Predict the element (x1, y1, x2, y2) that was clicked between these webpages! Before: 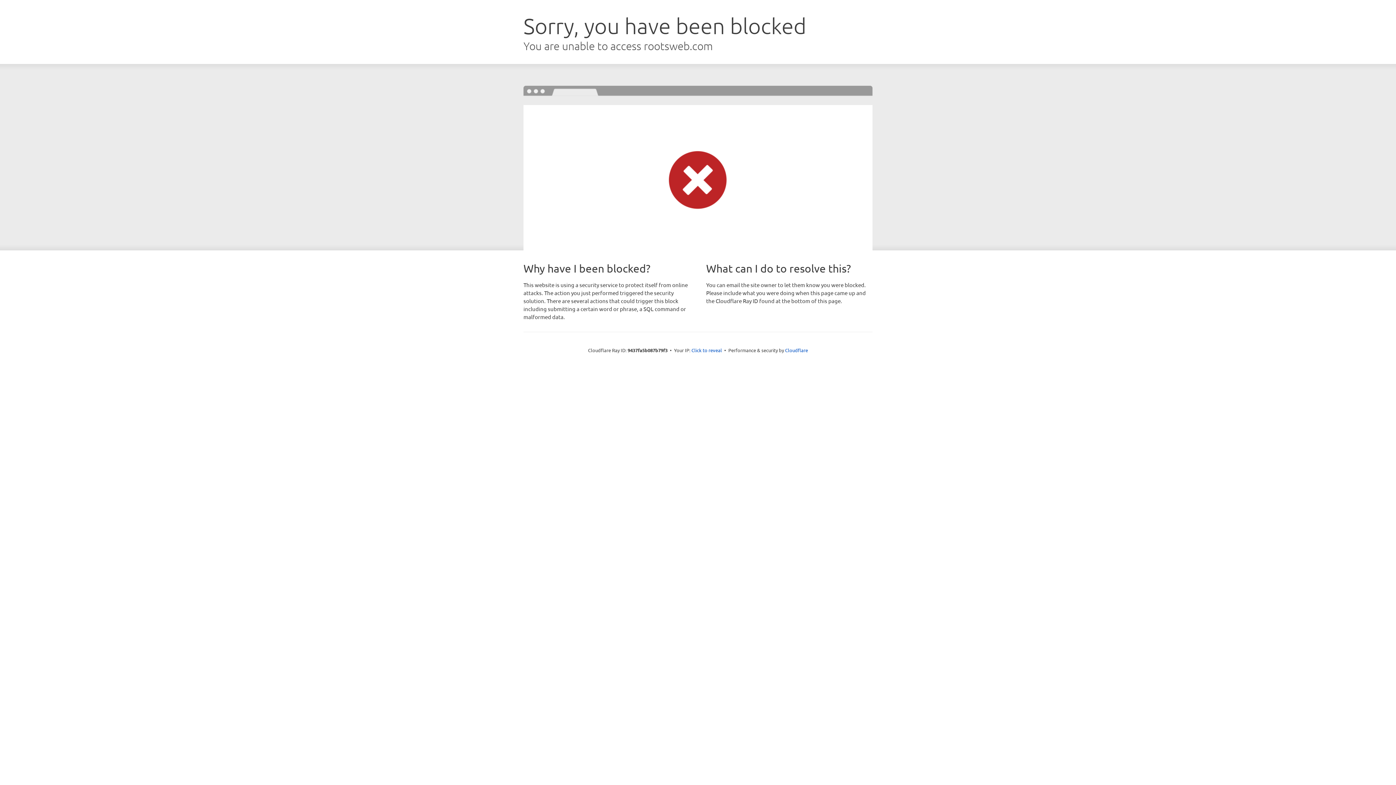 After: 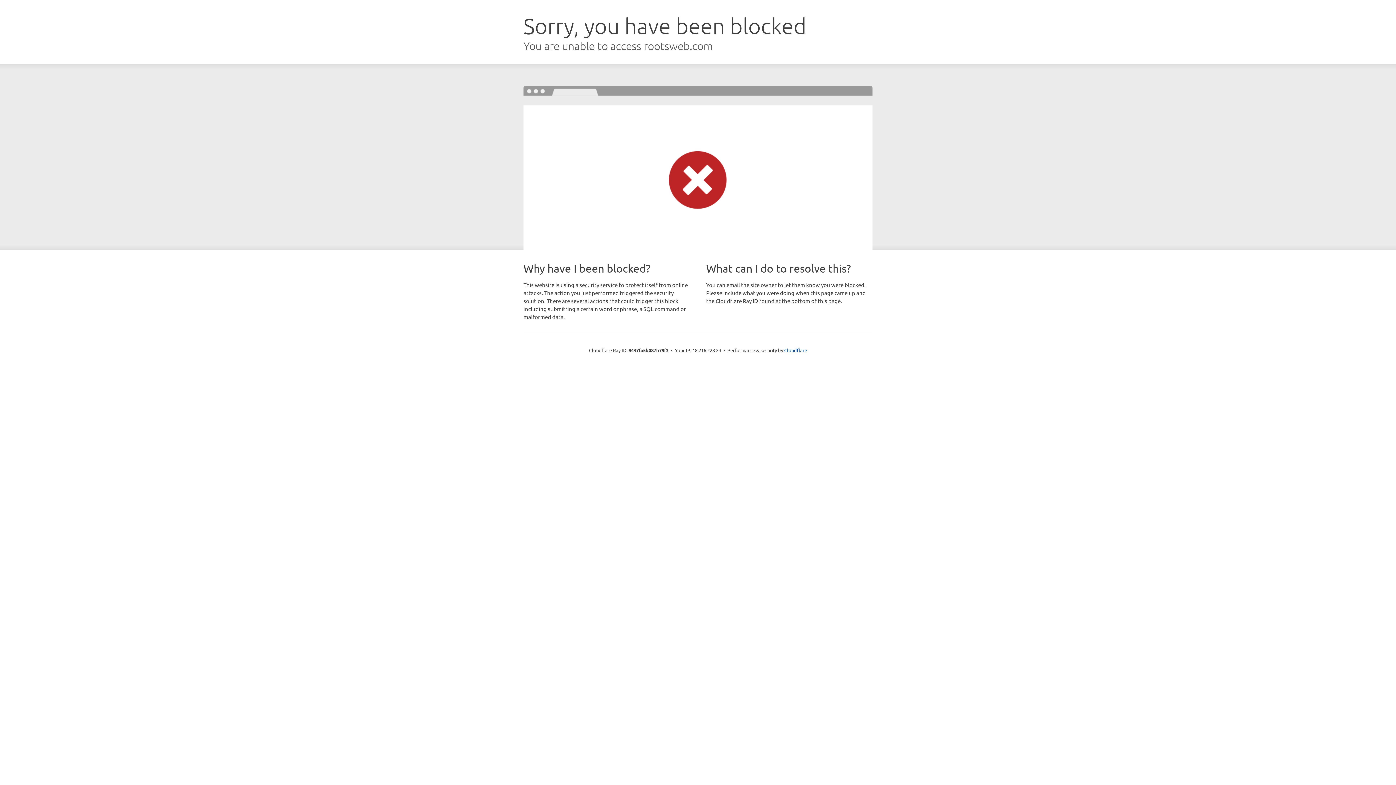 Action: label: Click to reveal bbox: (691, 346, 722, 353)